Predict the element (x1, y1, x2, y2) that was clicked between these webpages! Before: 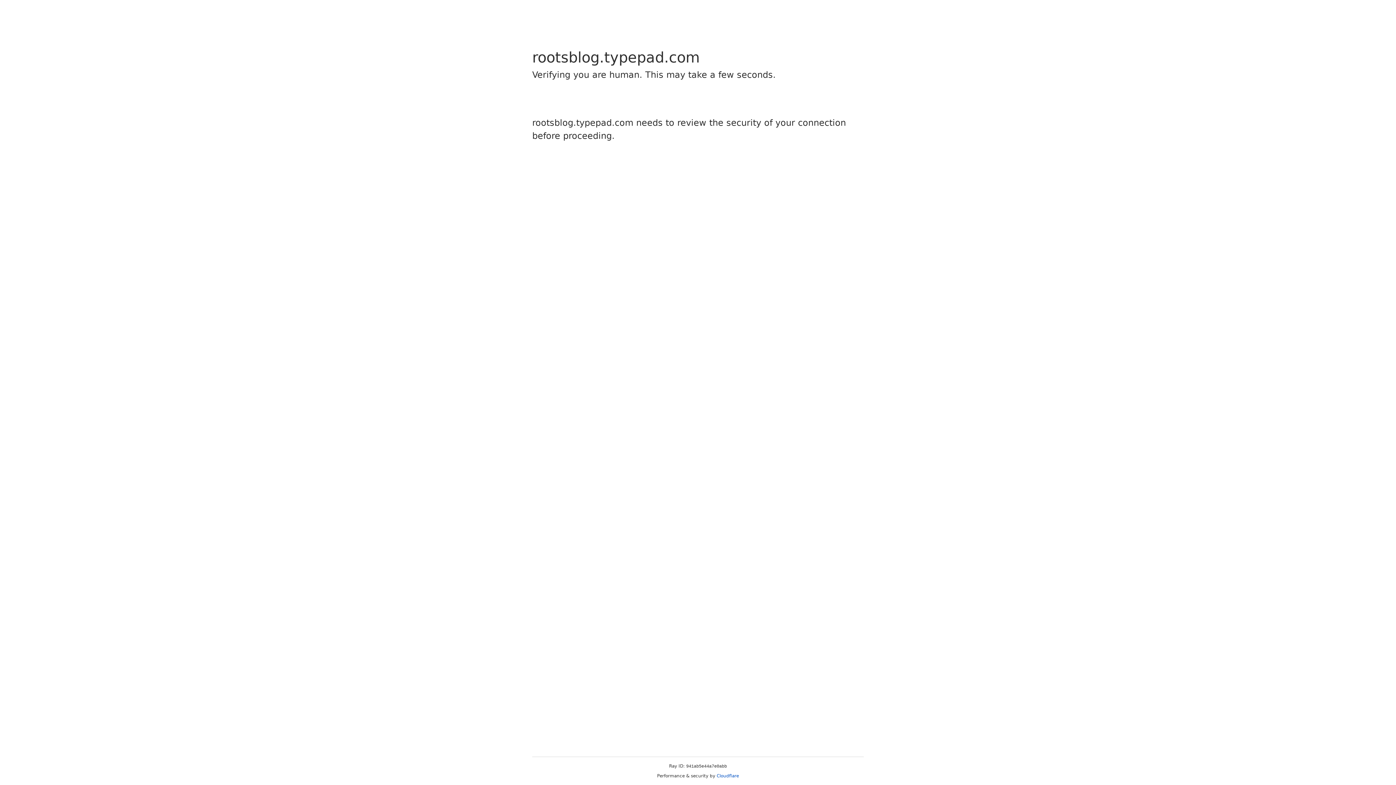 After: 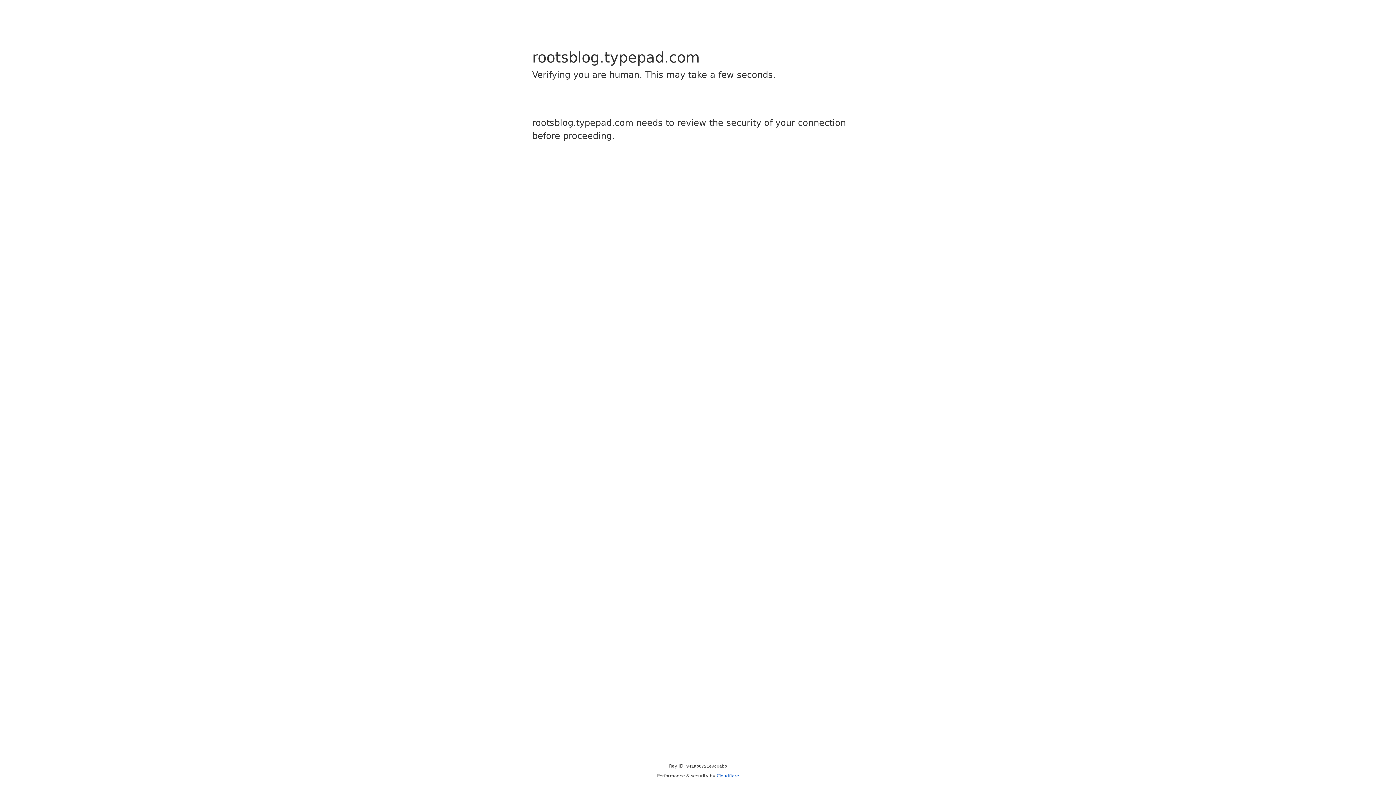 Action: bbox: (716, 773, 739, 778) label: Cloudflare